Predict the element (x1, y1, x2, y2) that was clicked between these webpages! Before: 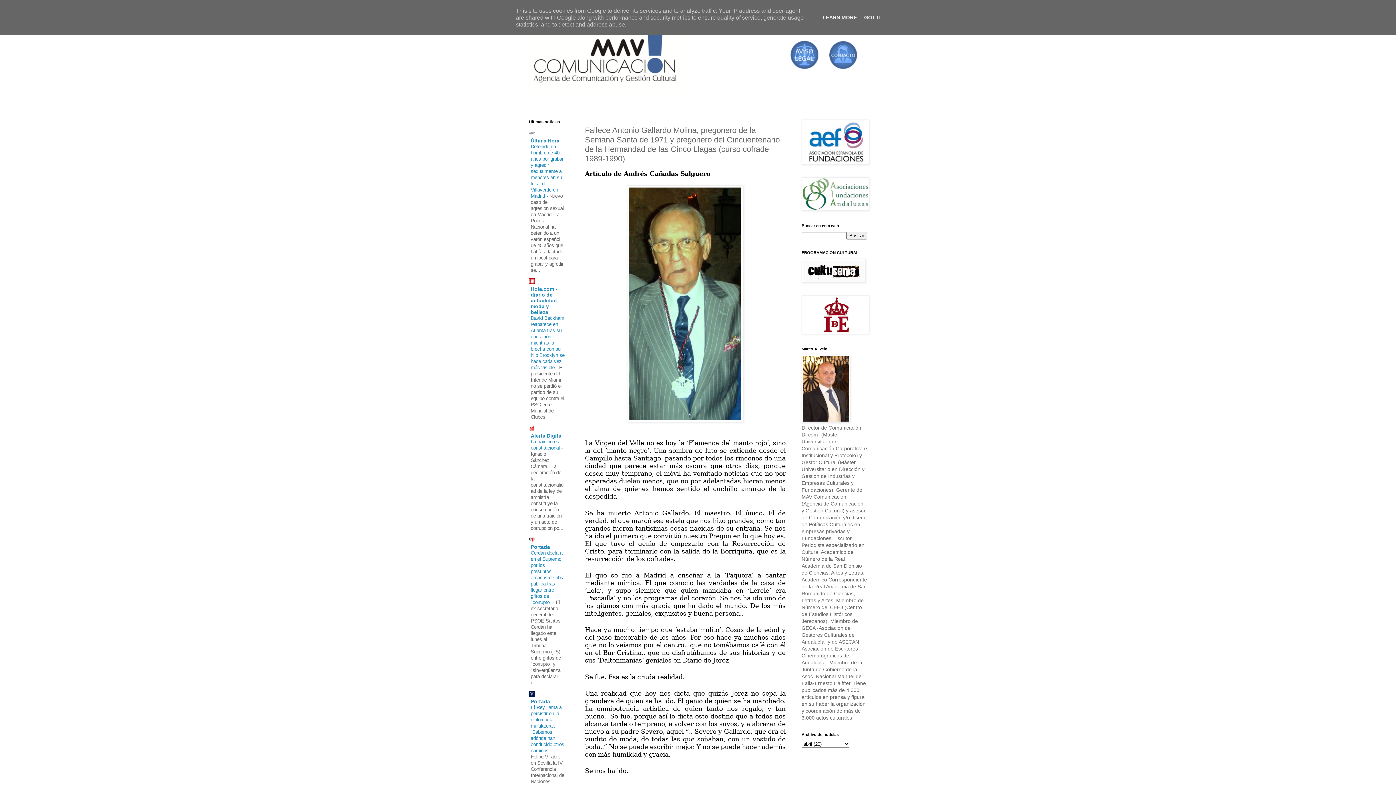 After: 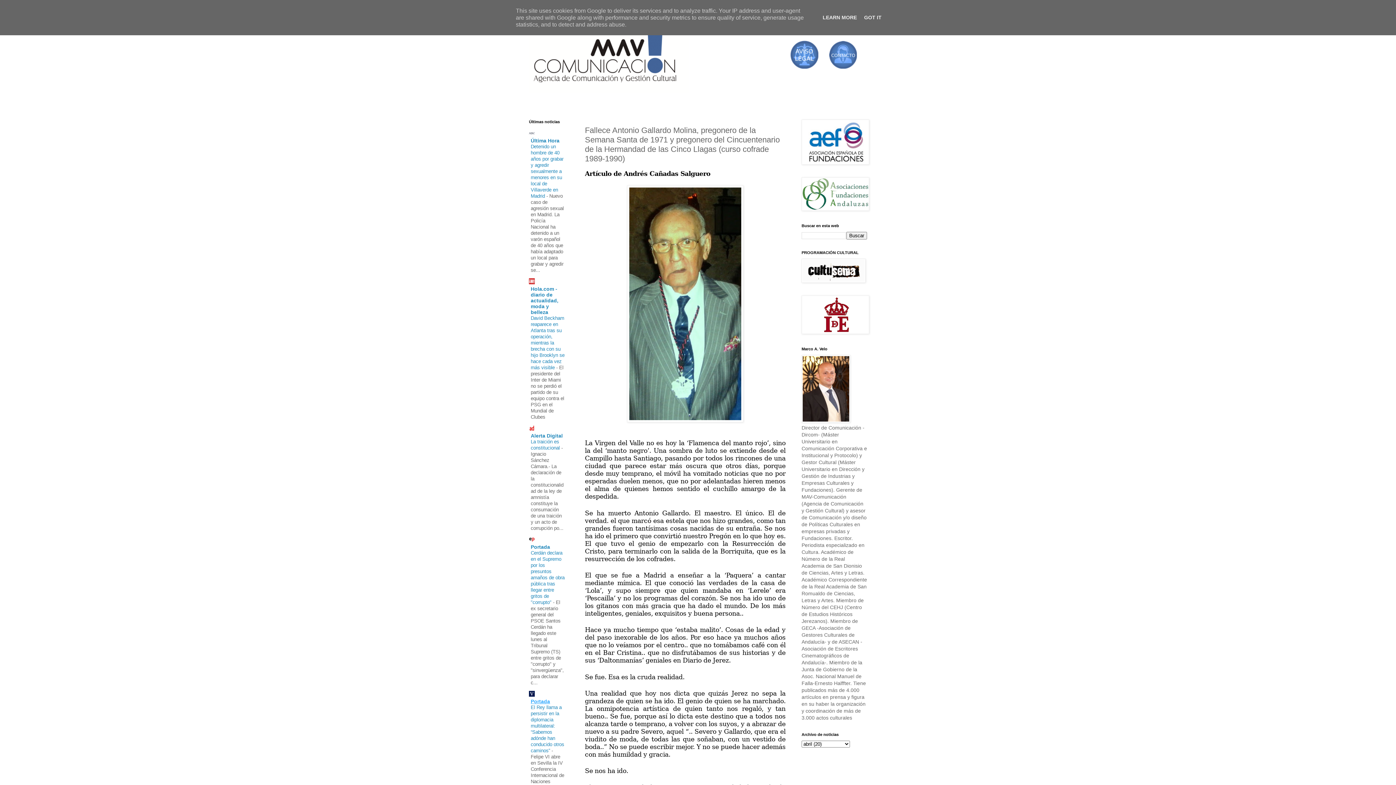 Action: label: Portada bbox: (530, 698, 550, 704)